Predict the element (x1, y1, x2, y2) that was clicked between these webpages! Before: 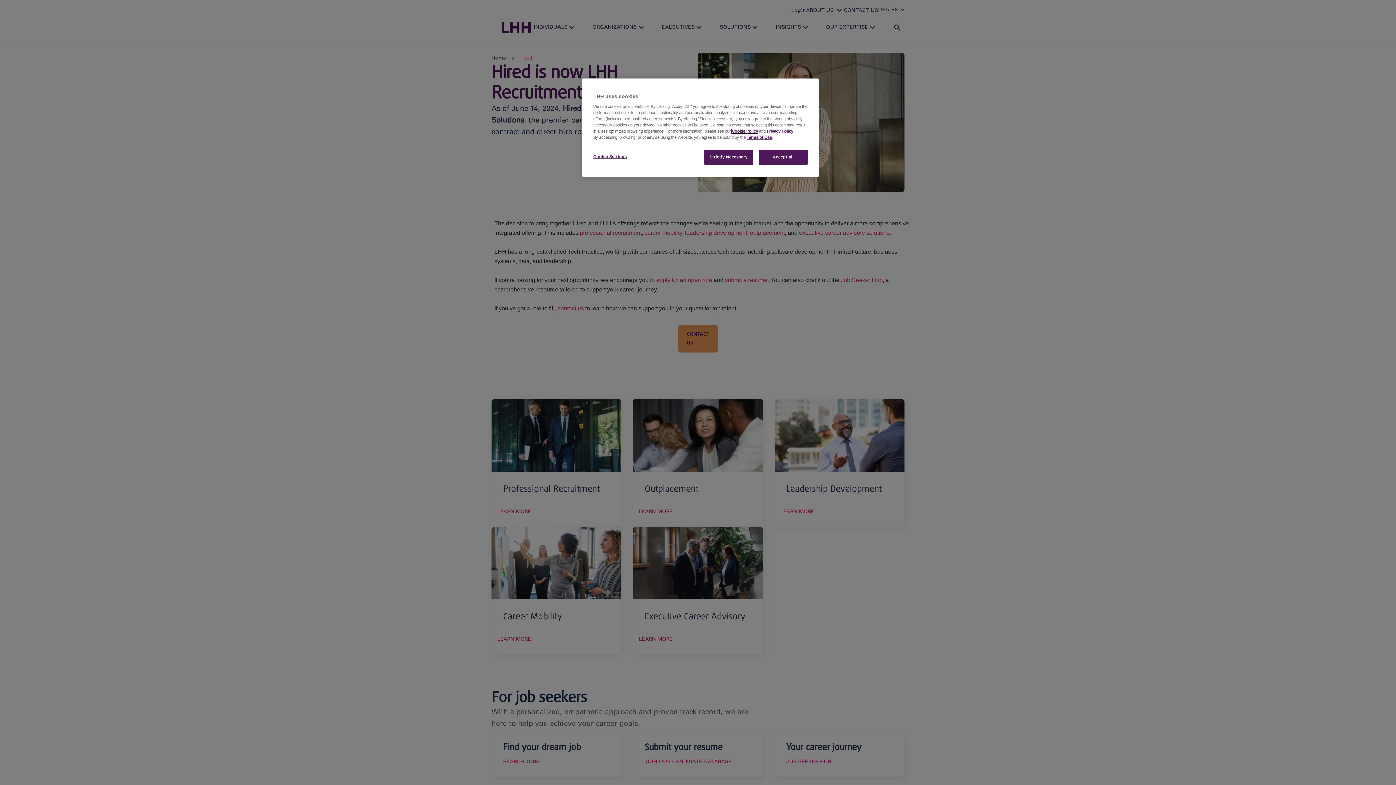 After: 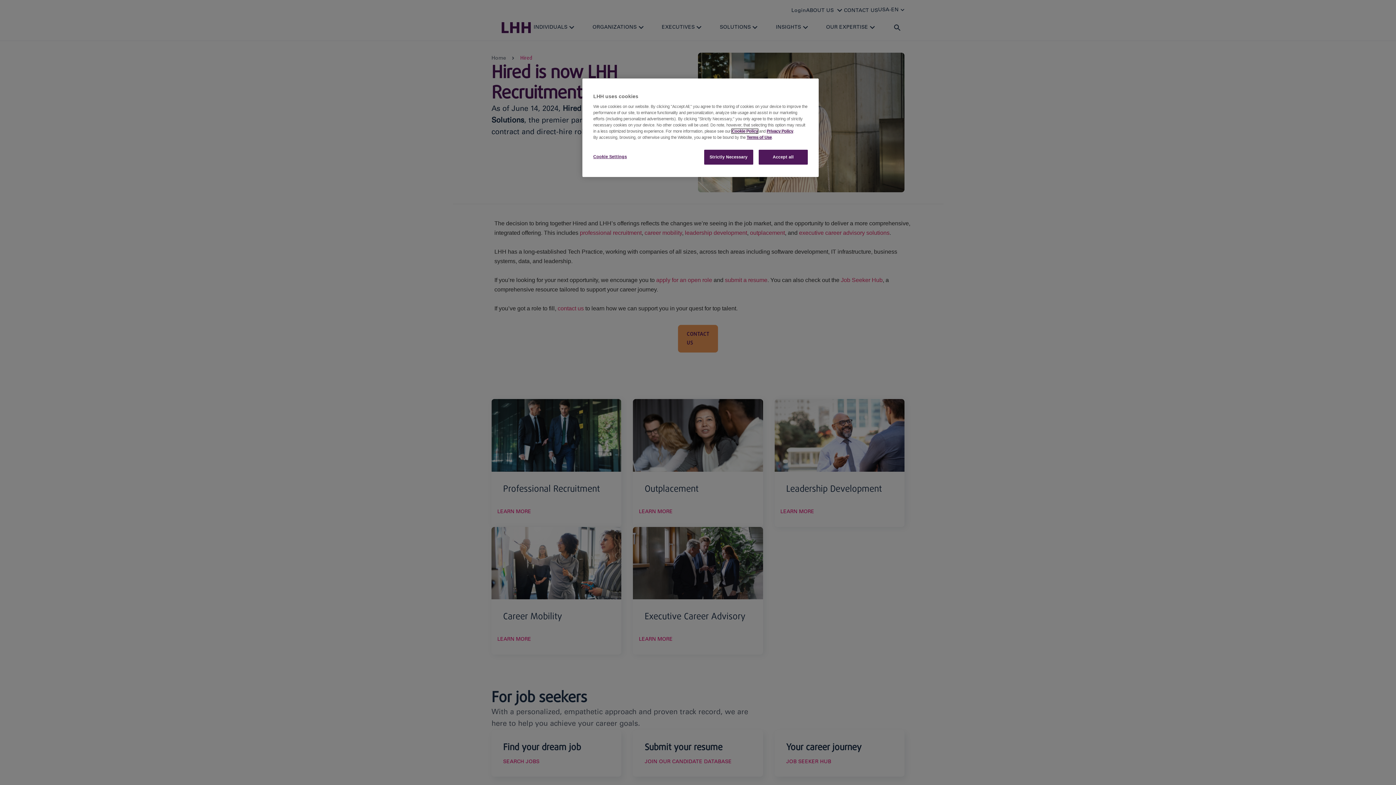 Action: label: Cookie Policy bbox: (732, 129, 758, 133)